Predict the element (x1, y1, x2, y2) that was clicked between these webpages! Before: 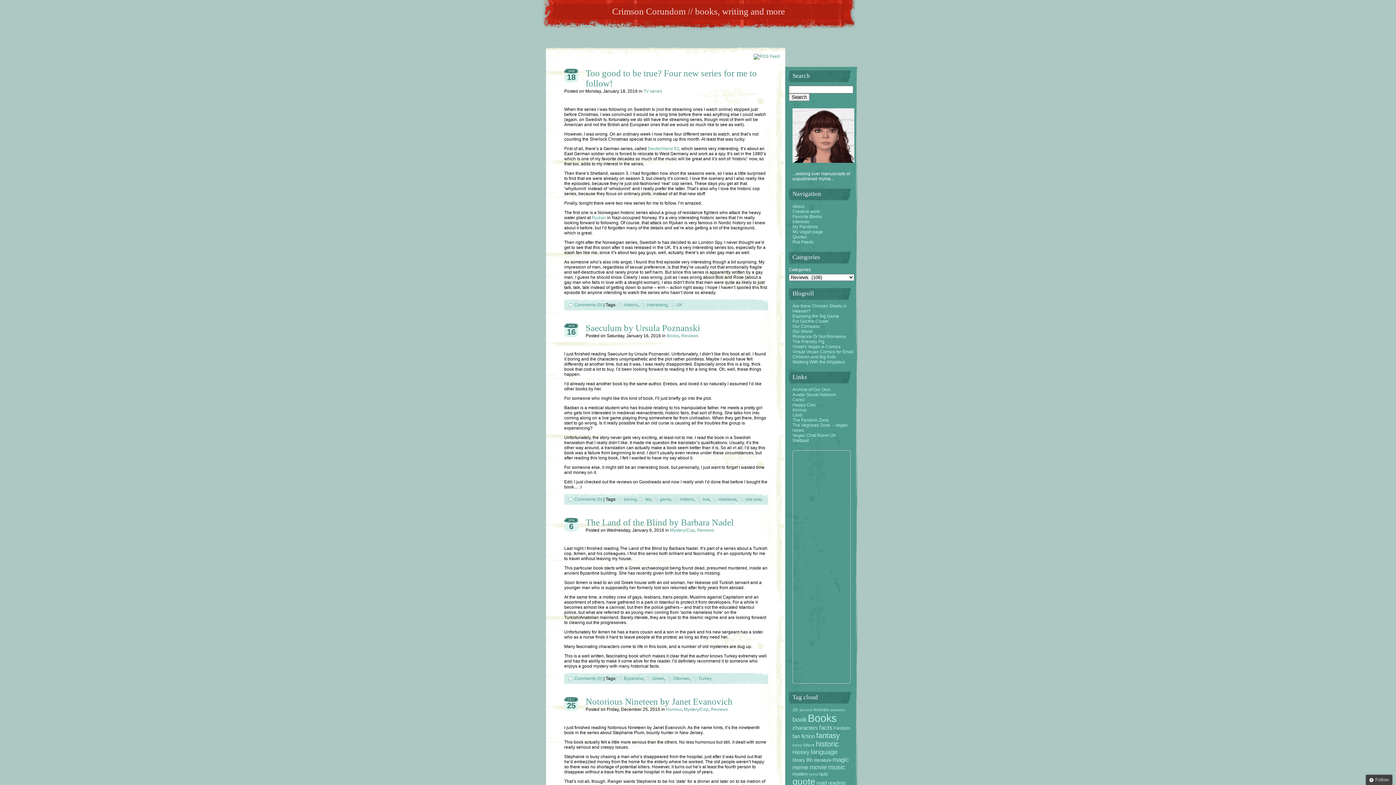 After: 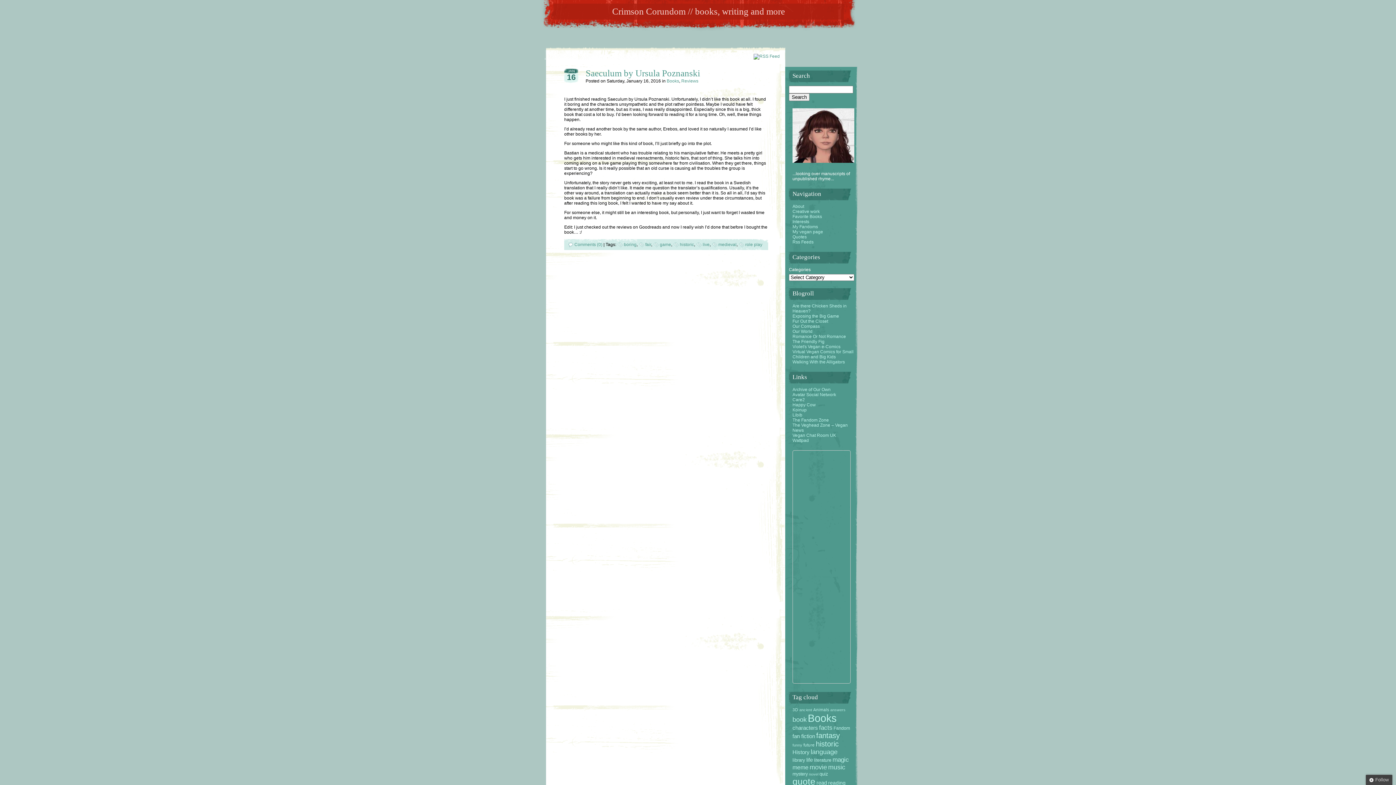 Action: bbox: (738, 497, 762, 502) label: role play